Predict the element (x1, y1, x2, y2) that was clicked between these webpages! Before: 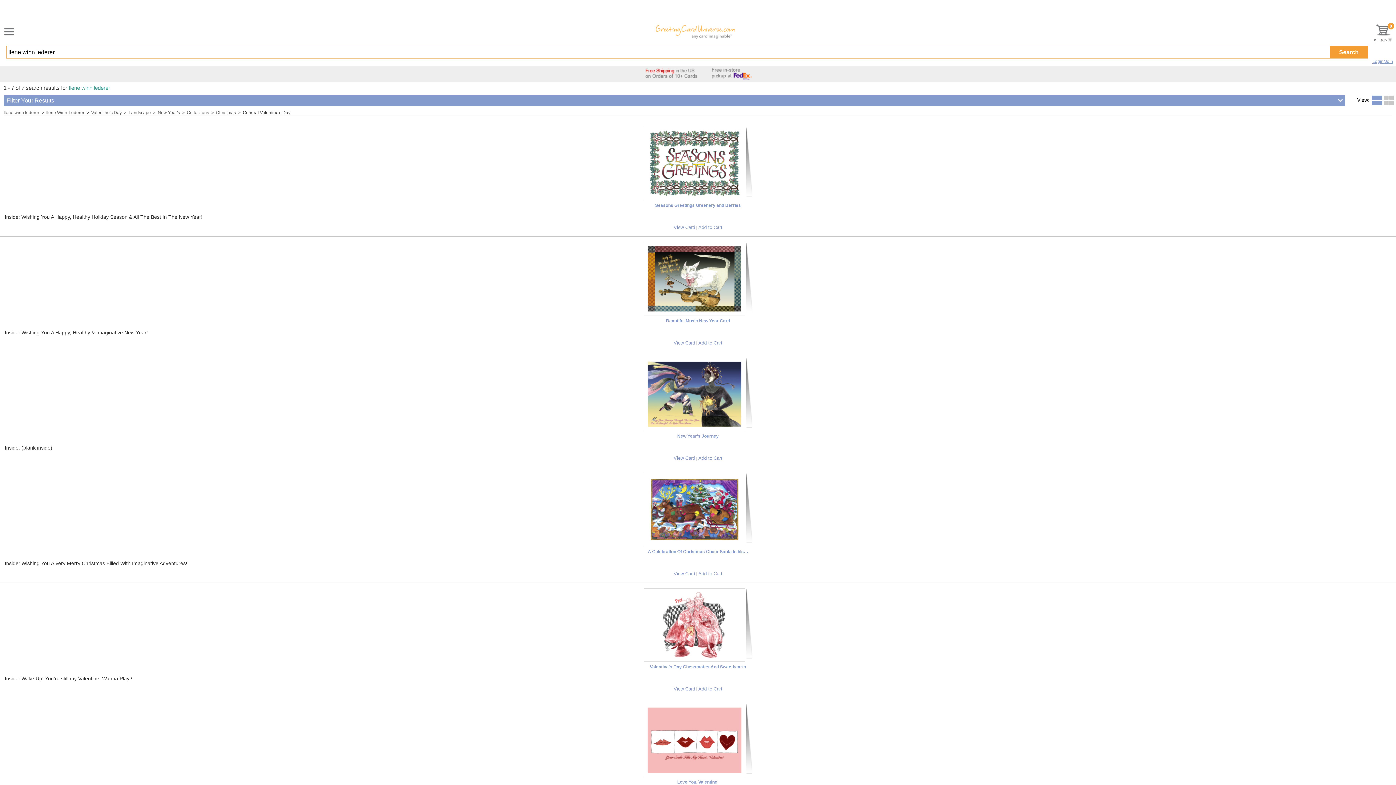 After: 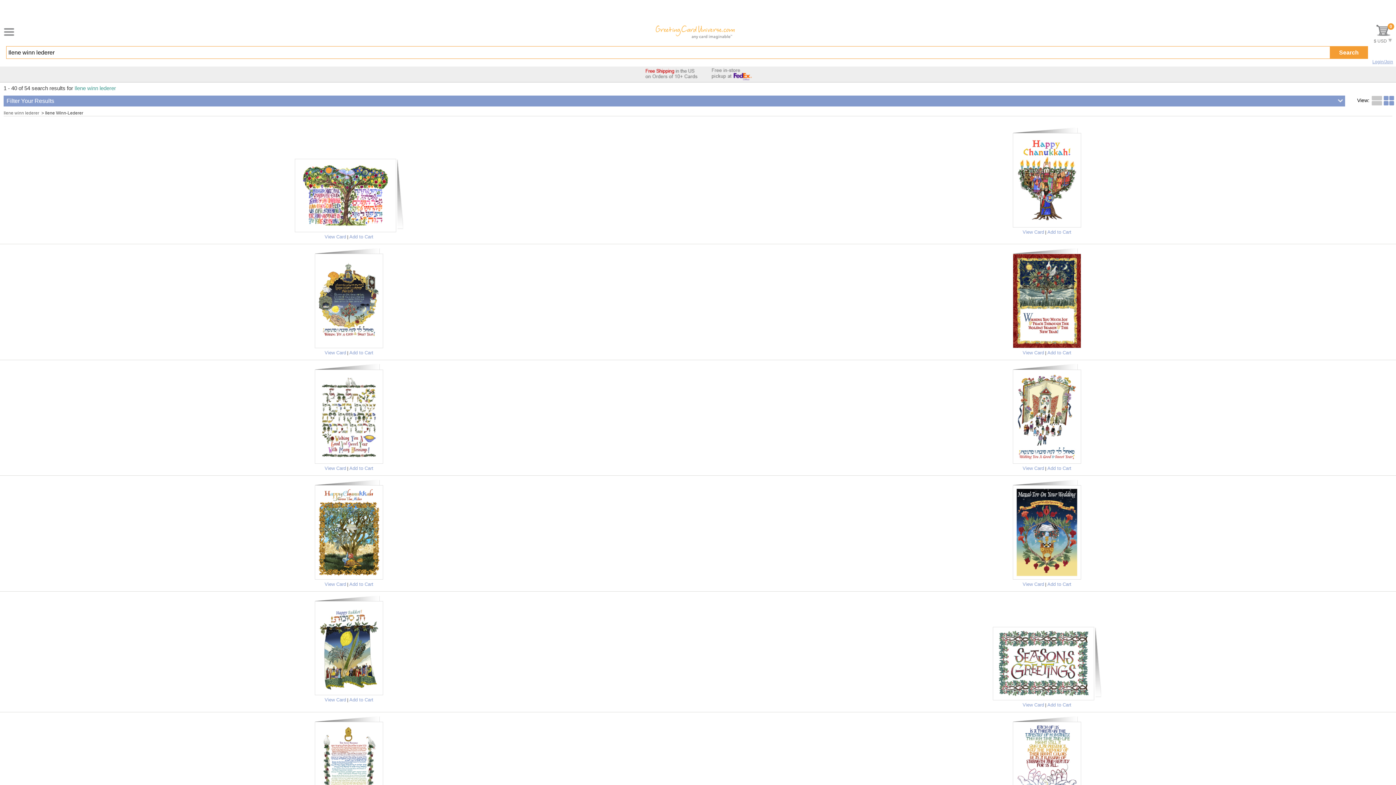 Action: label: Ilene Winn-Lederer  bbox: (46, 110, 85, 115)